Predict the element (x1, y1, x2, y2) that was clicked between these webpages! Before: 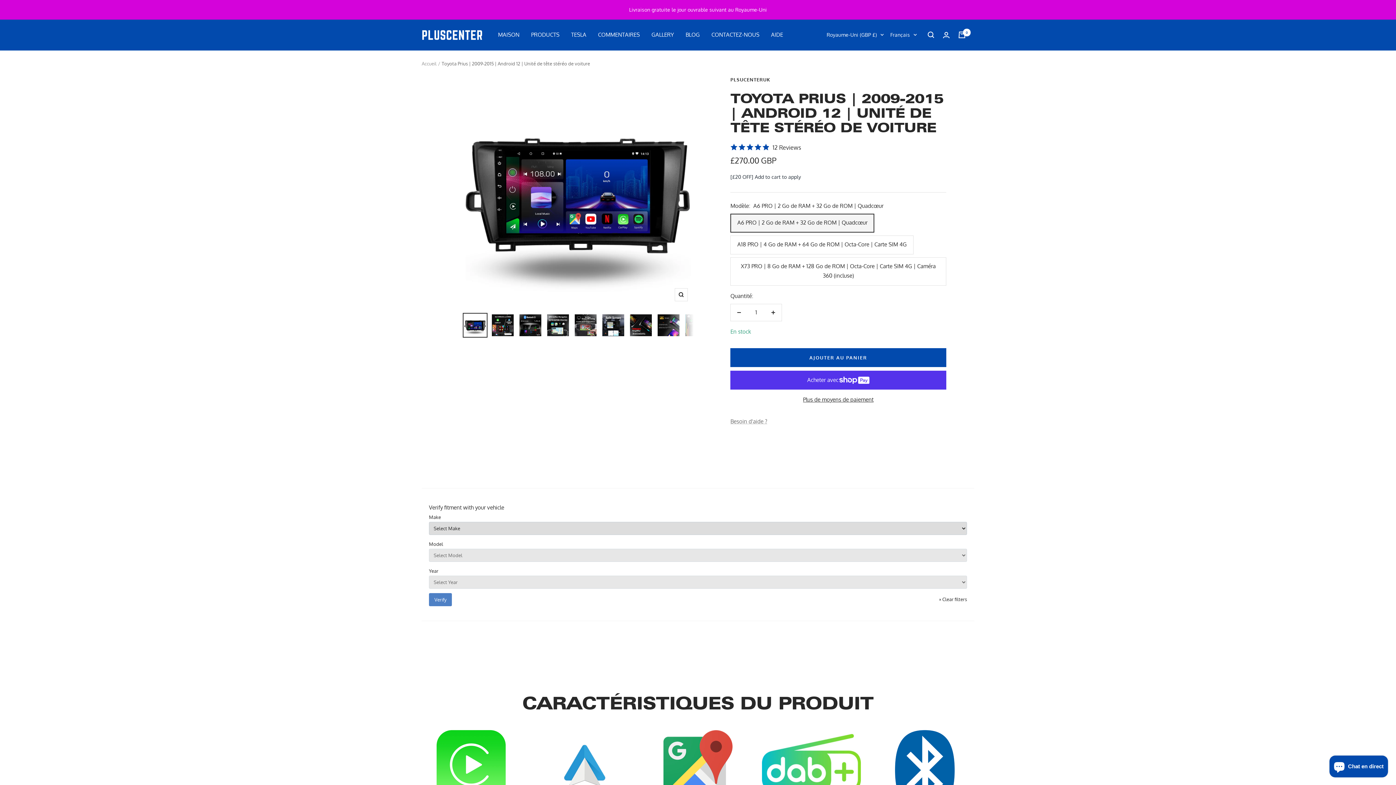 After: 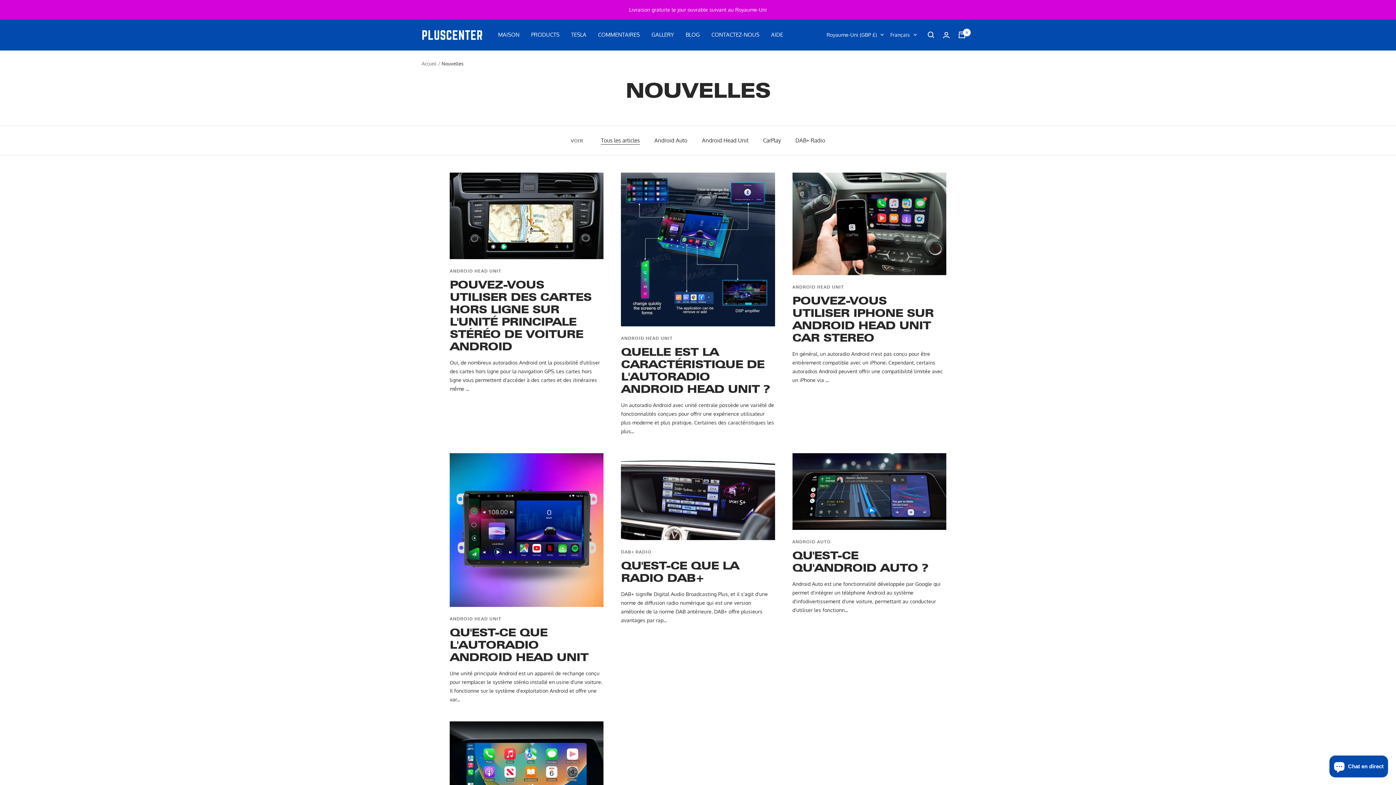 Action: bbox: (685, 30, 700, 39) label: BLOG